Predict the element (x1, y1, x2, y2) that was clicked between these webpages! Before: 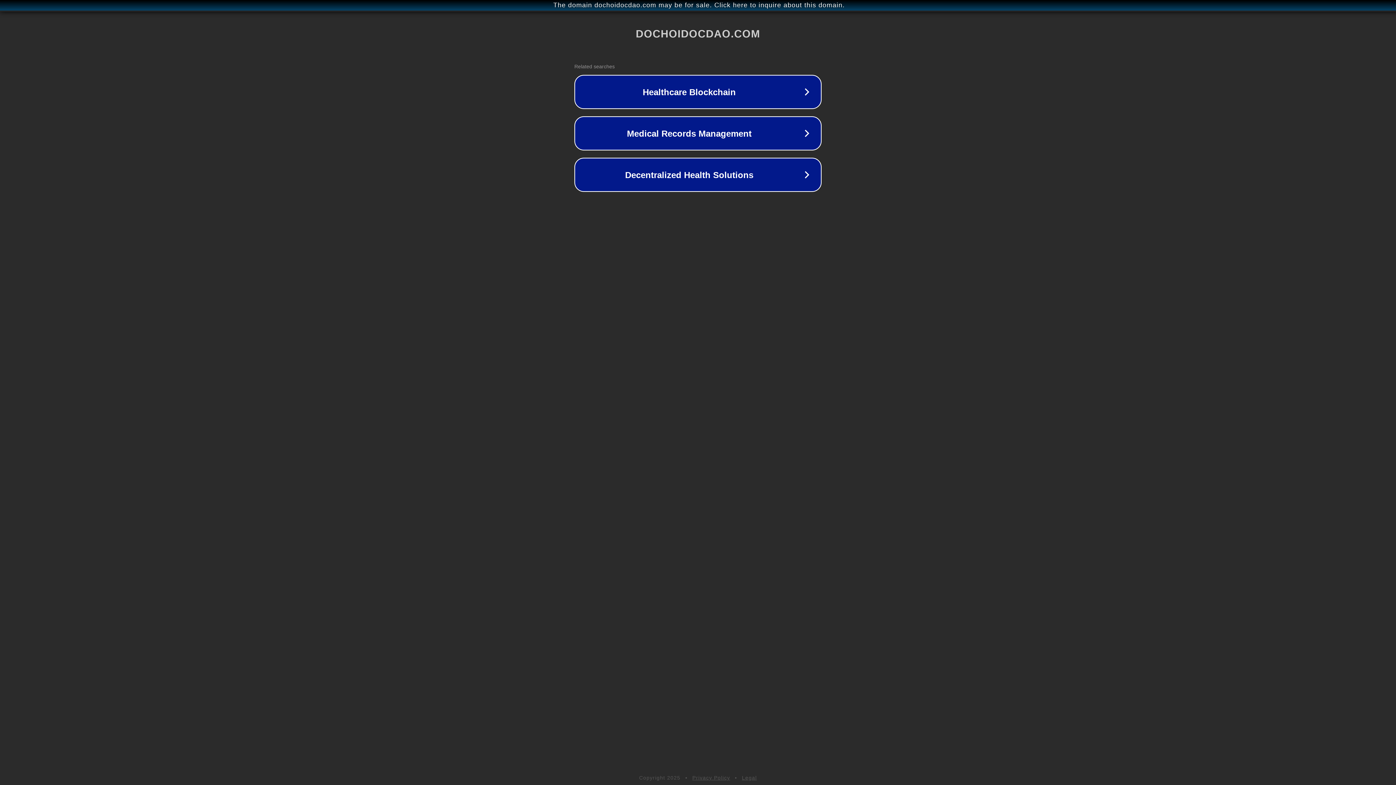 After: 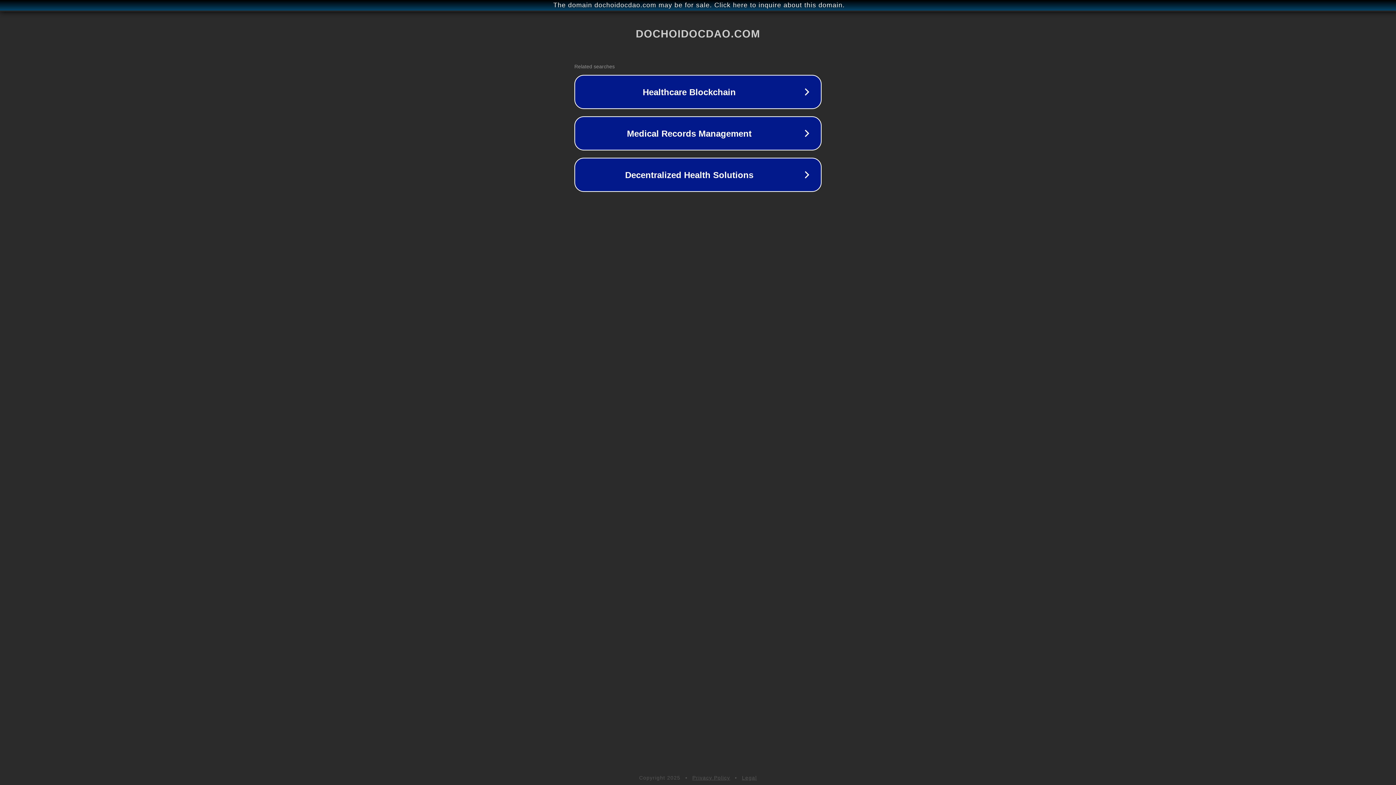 Action: bbox: (742, 775, 757, 781) label: Legal